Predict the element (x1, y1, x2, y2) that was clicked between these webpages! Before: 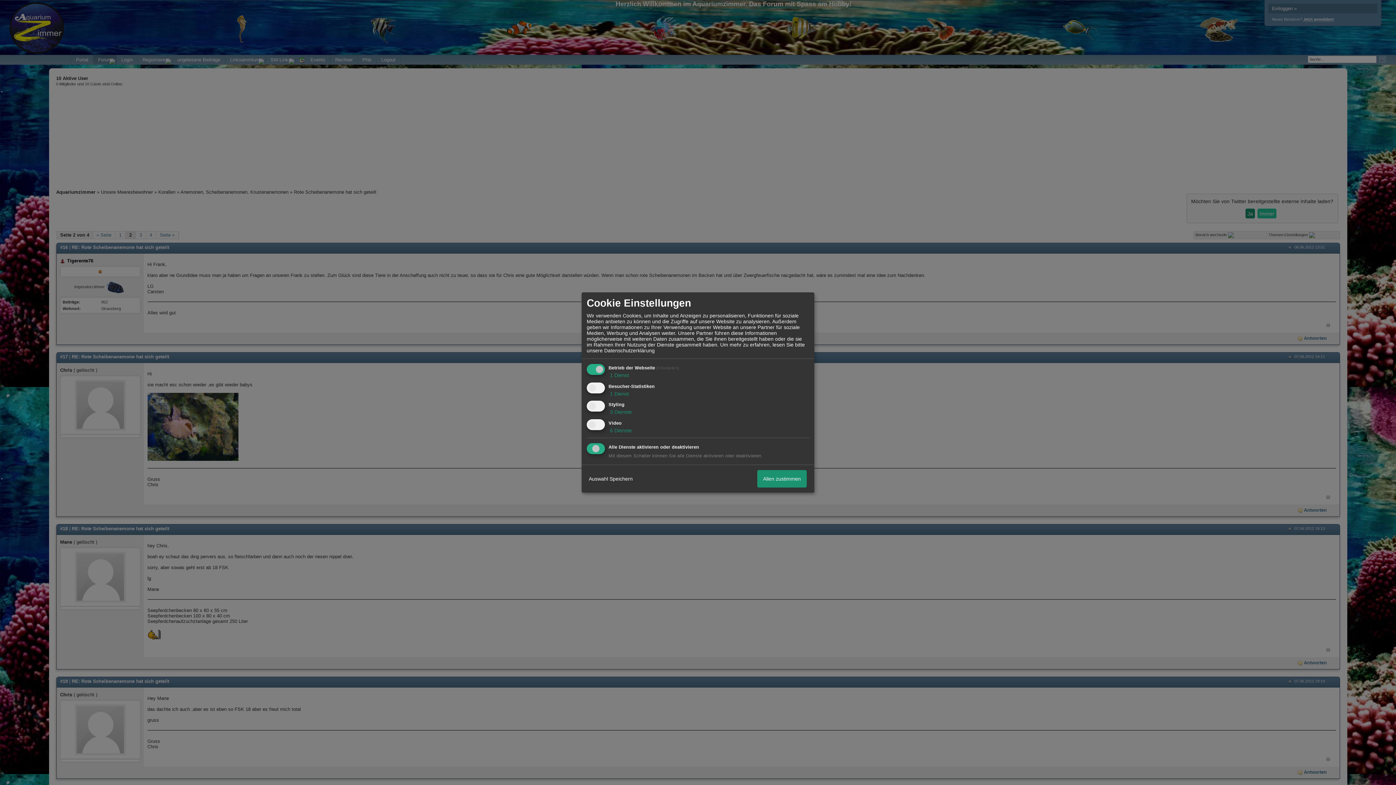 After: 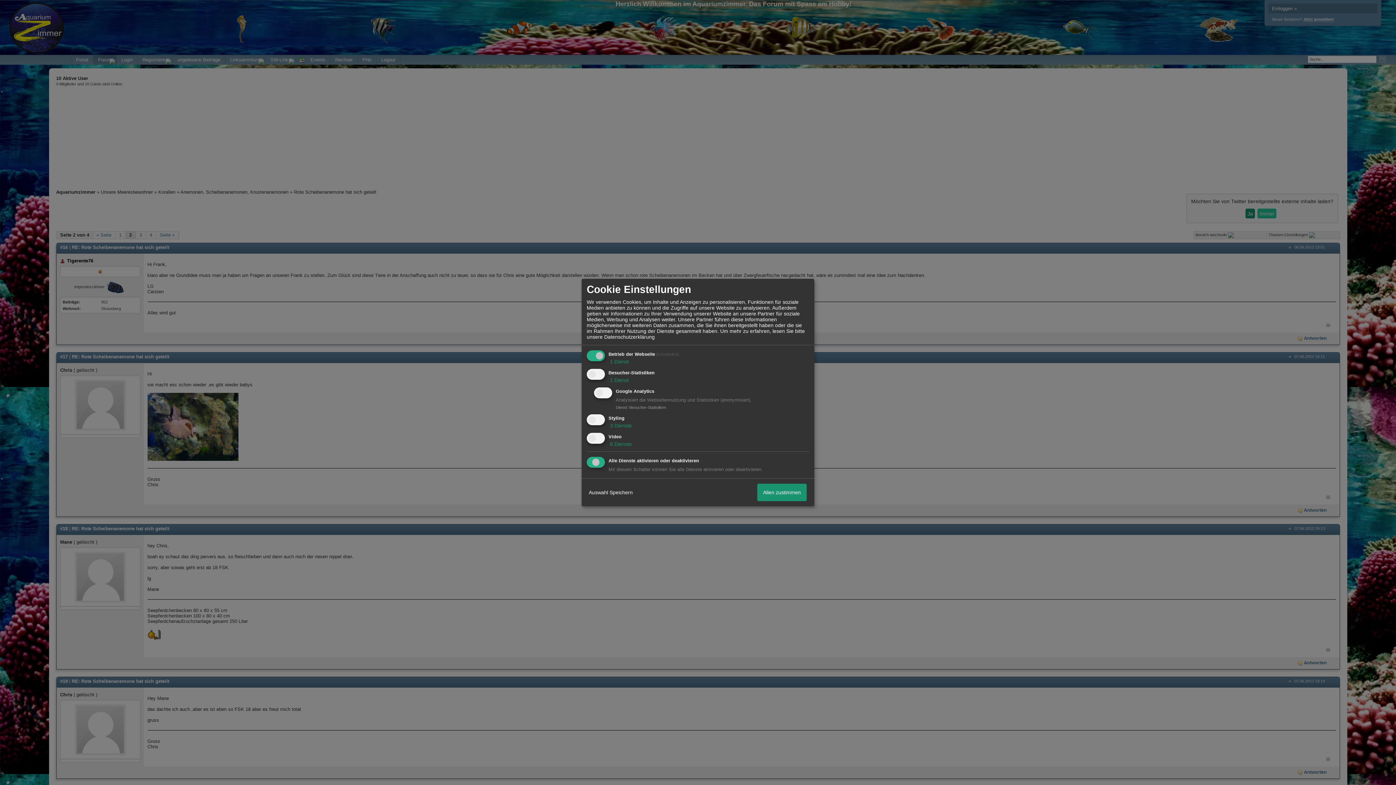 Action: bbox: (608, 390, 629, 396) label:  1 Dienst